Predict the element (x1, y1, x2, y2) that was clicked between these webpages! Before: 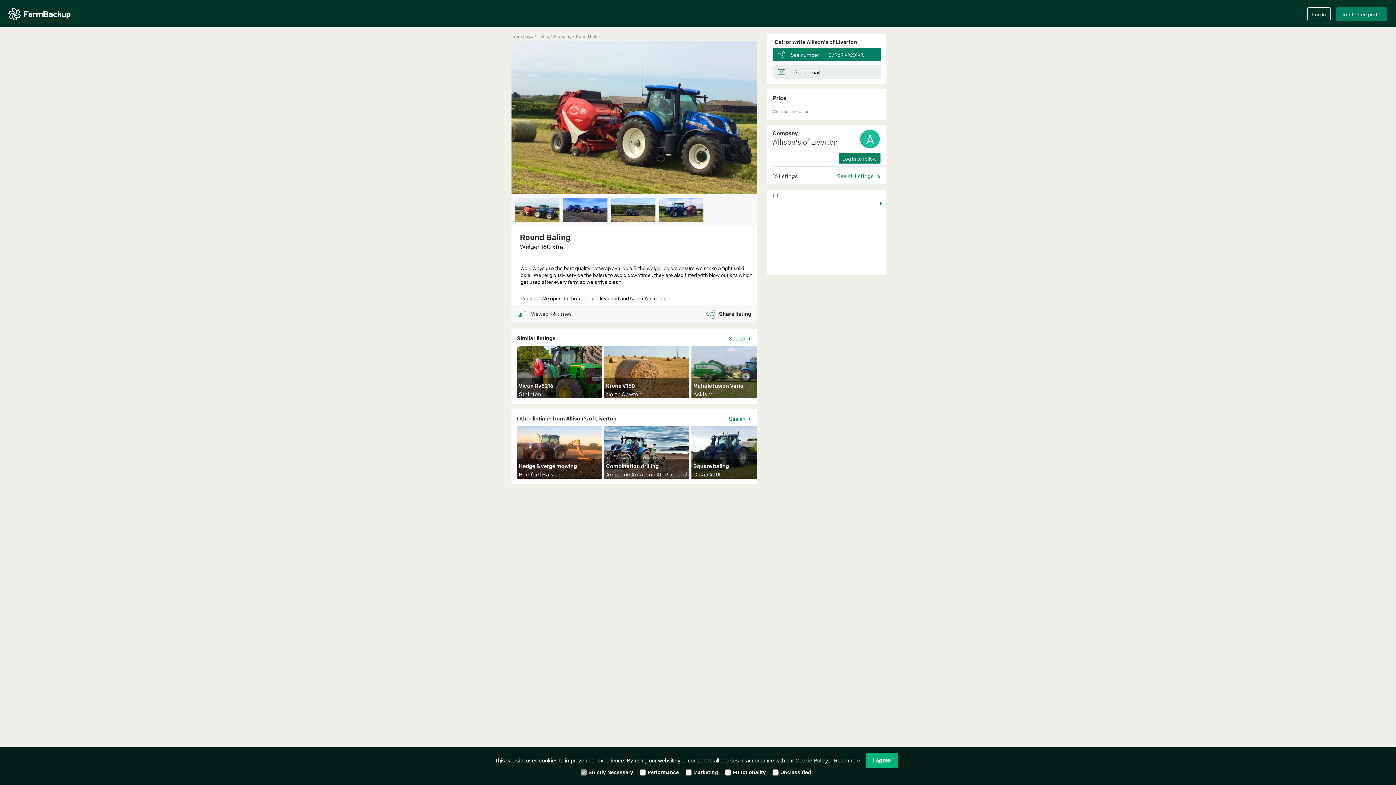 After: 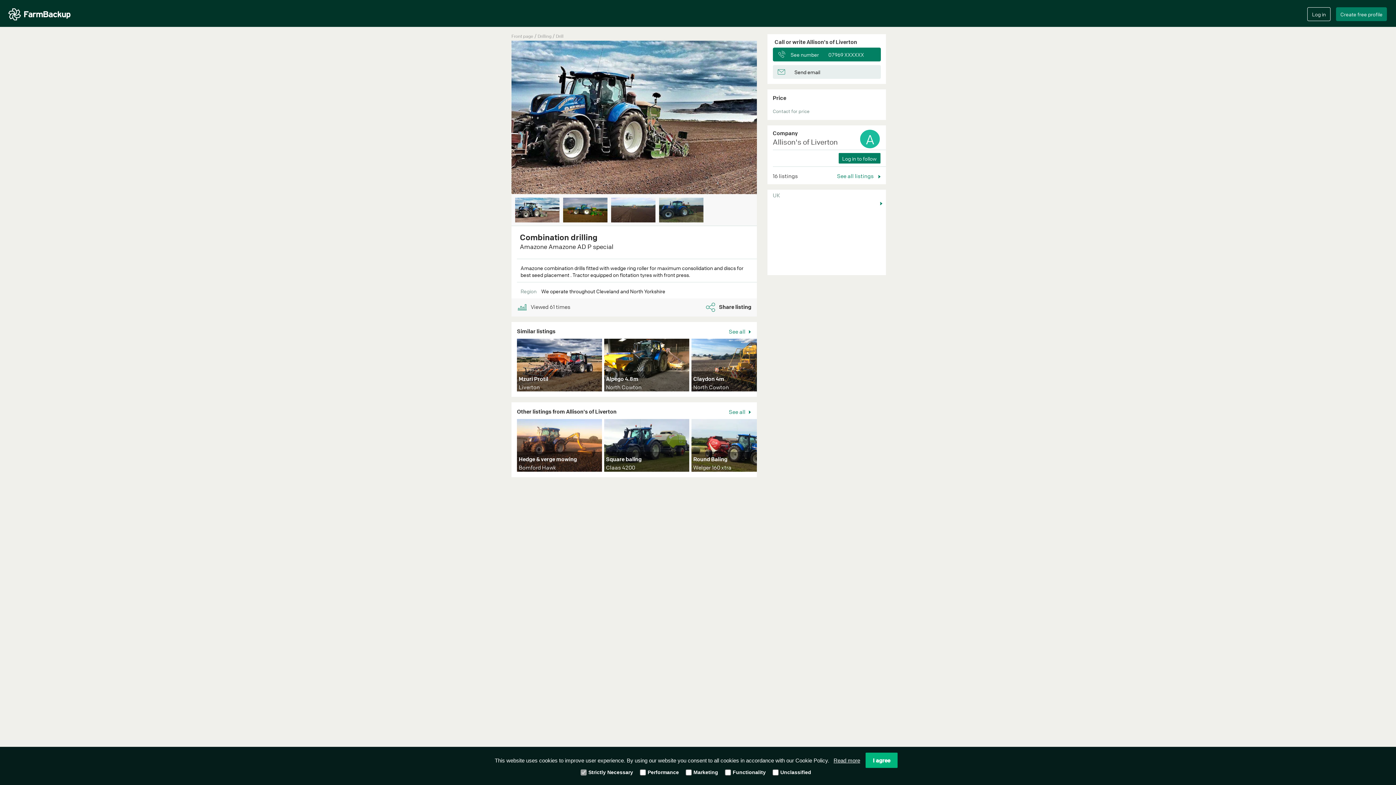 Action: label: Combination drilling
Amazone Amazone AD P special bbox: (604, 426, 673, 478)